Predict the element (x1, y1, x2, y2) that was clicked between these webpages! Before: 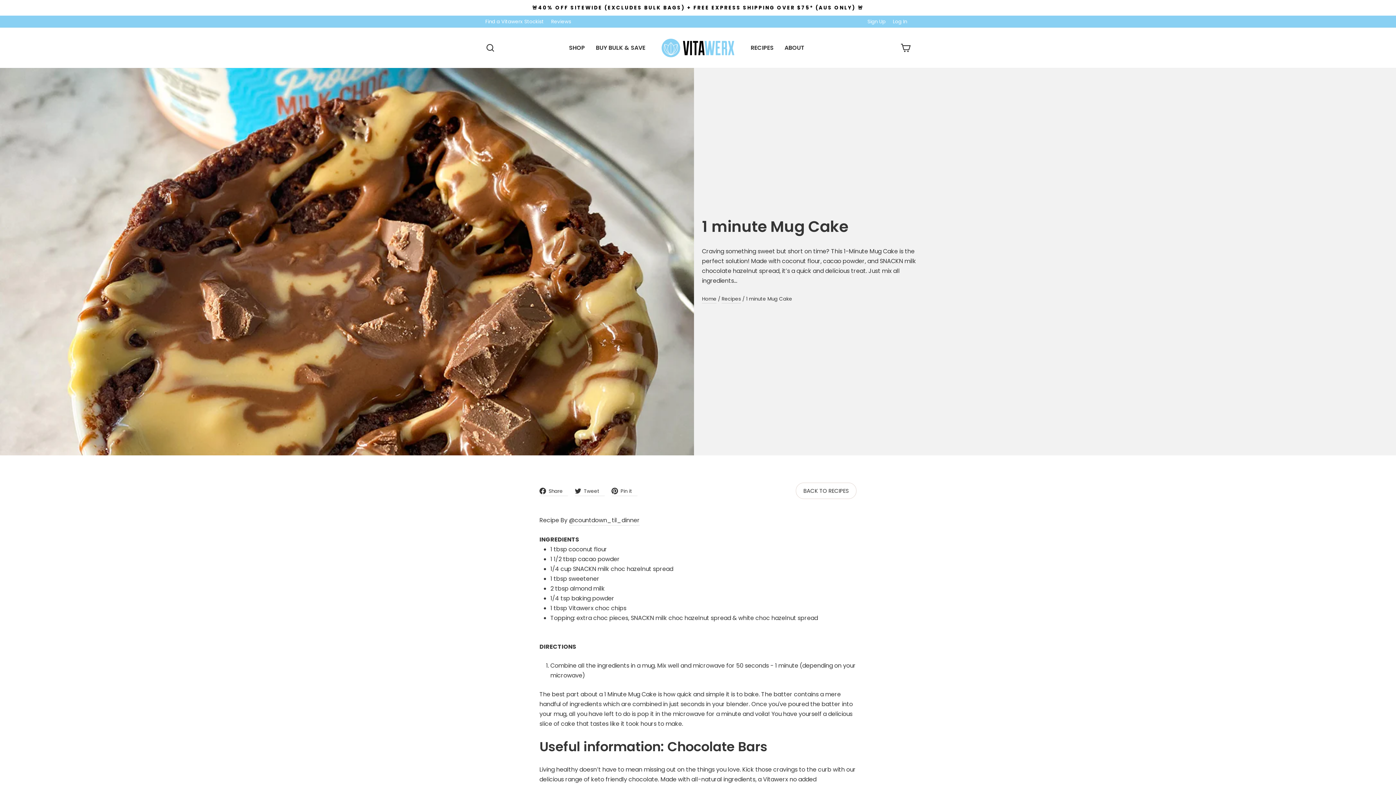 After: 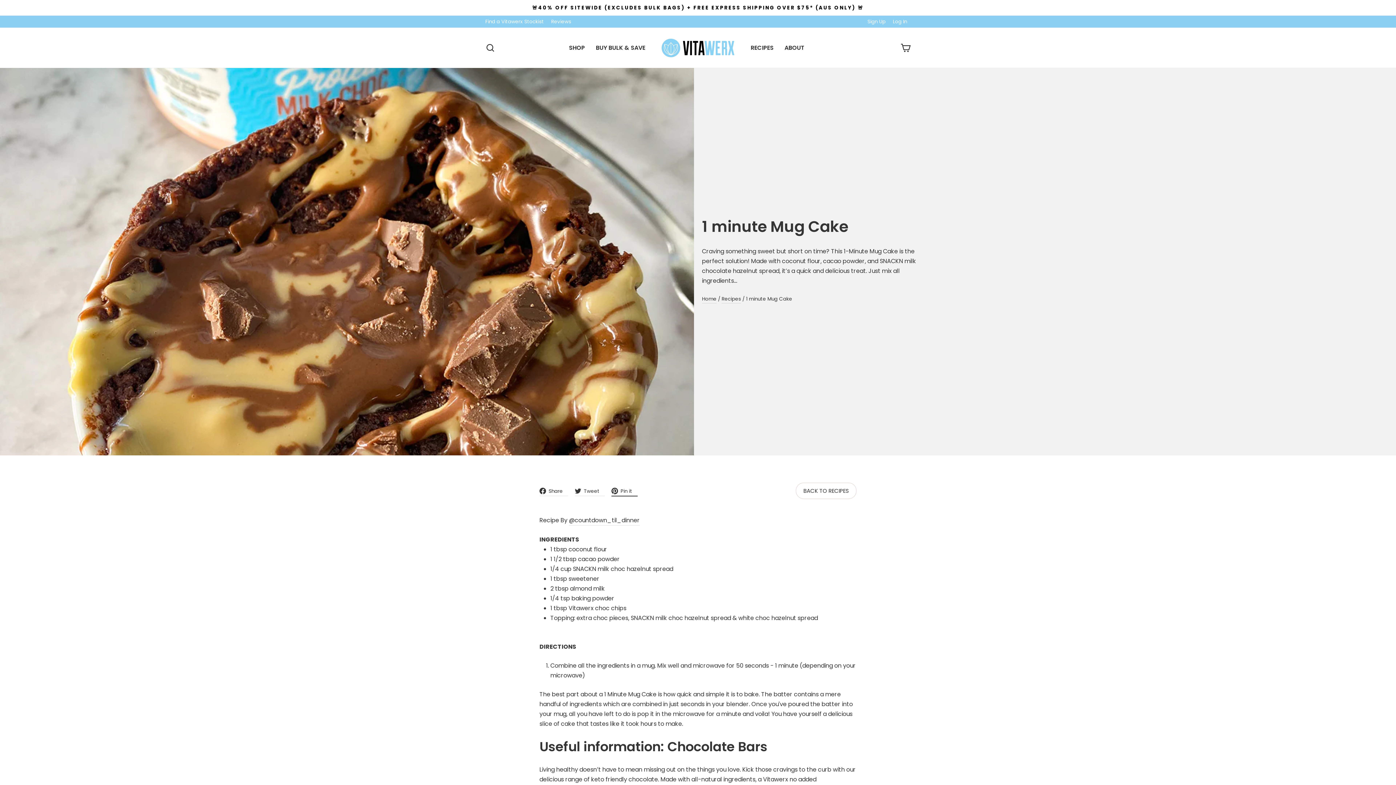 Action: label:  Pin it
Pin on Pinterest bbox: (611, 486, 637, 496)